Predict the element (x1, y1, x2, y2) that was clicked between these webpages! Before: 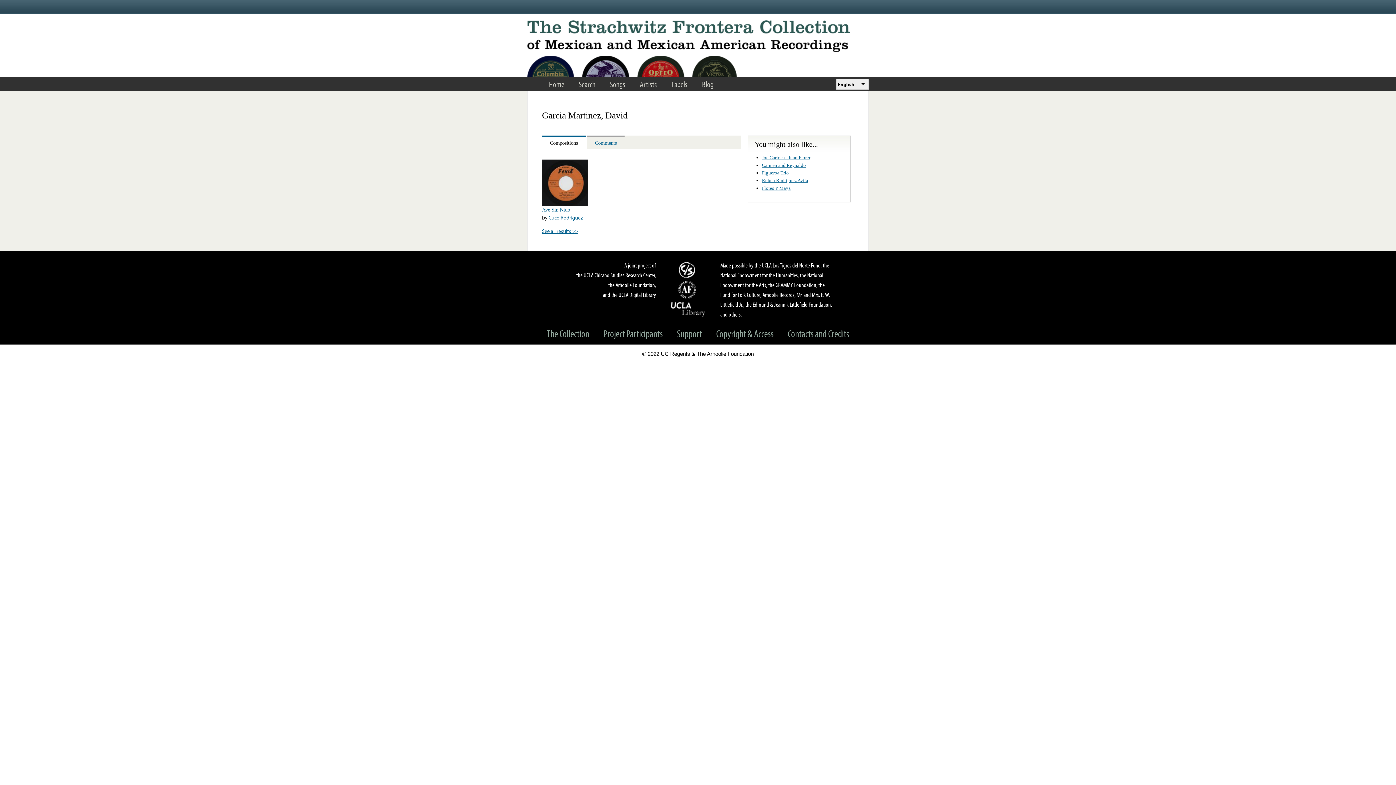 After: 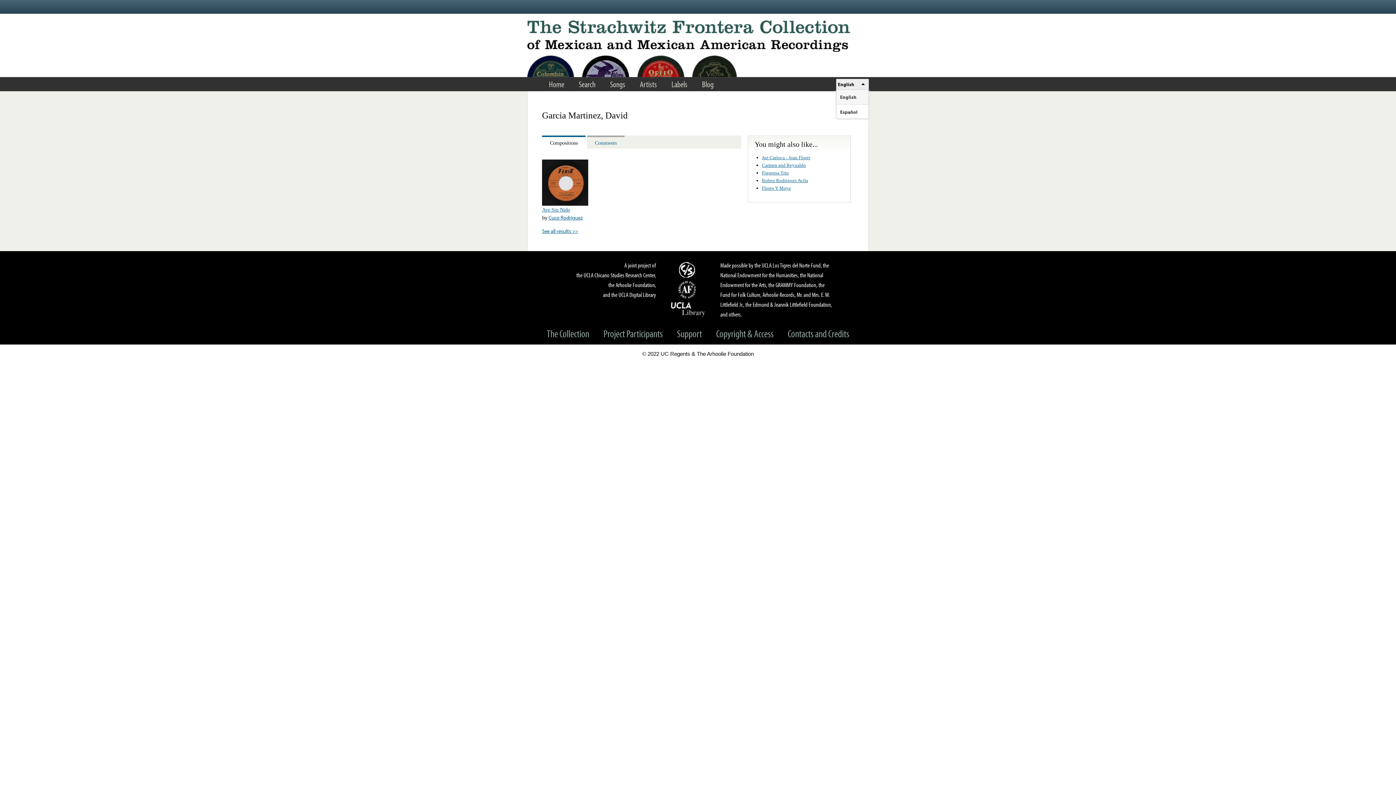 Action: label: English bbox: (836, 79, 868, 89)